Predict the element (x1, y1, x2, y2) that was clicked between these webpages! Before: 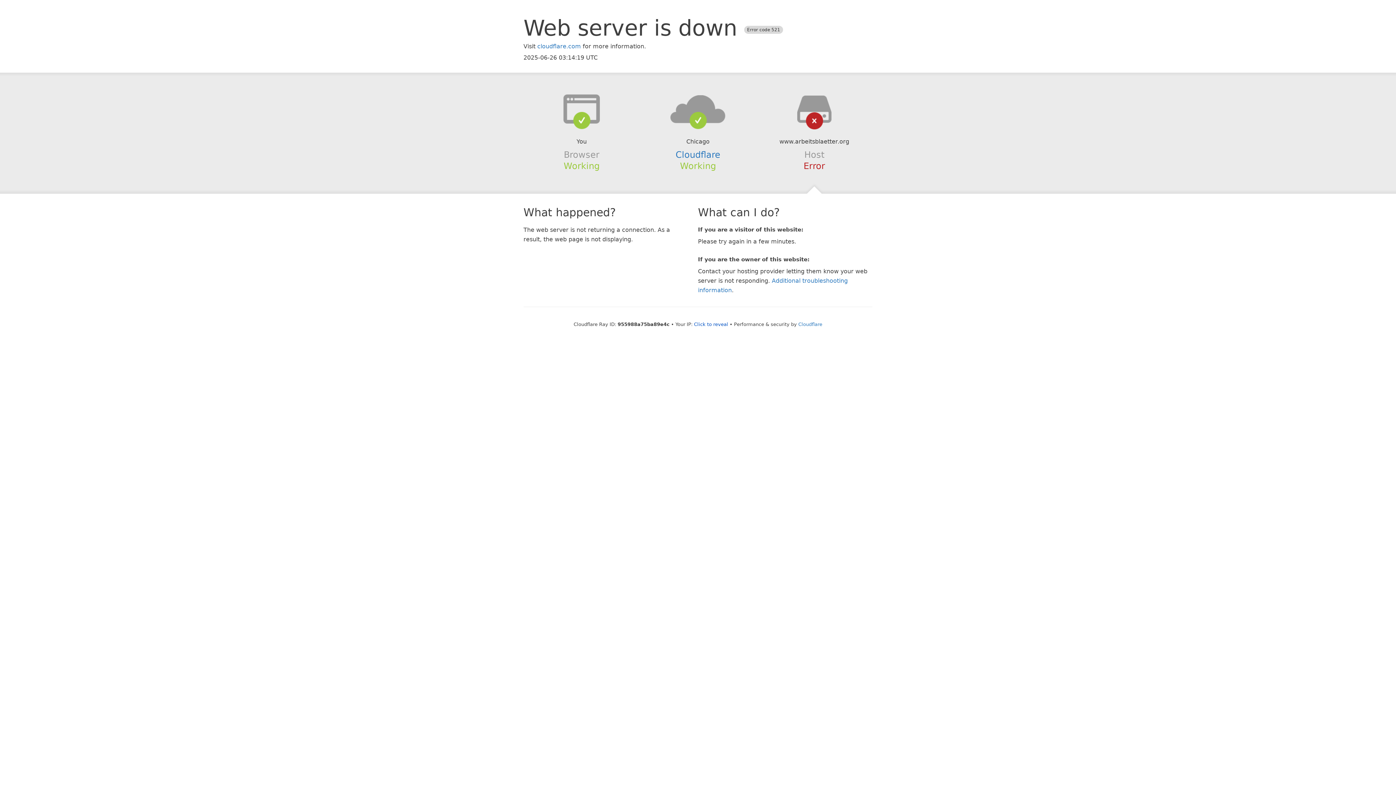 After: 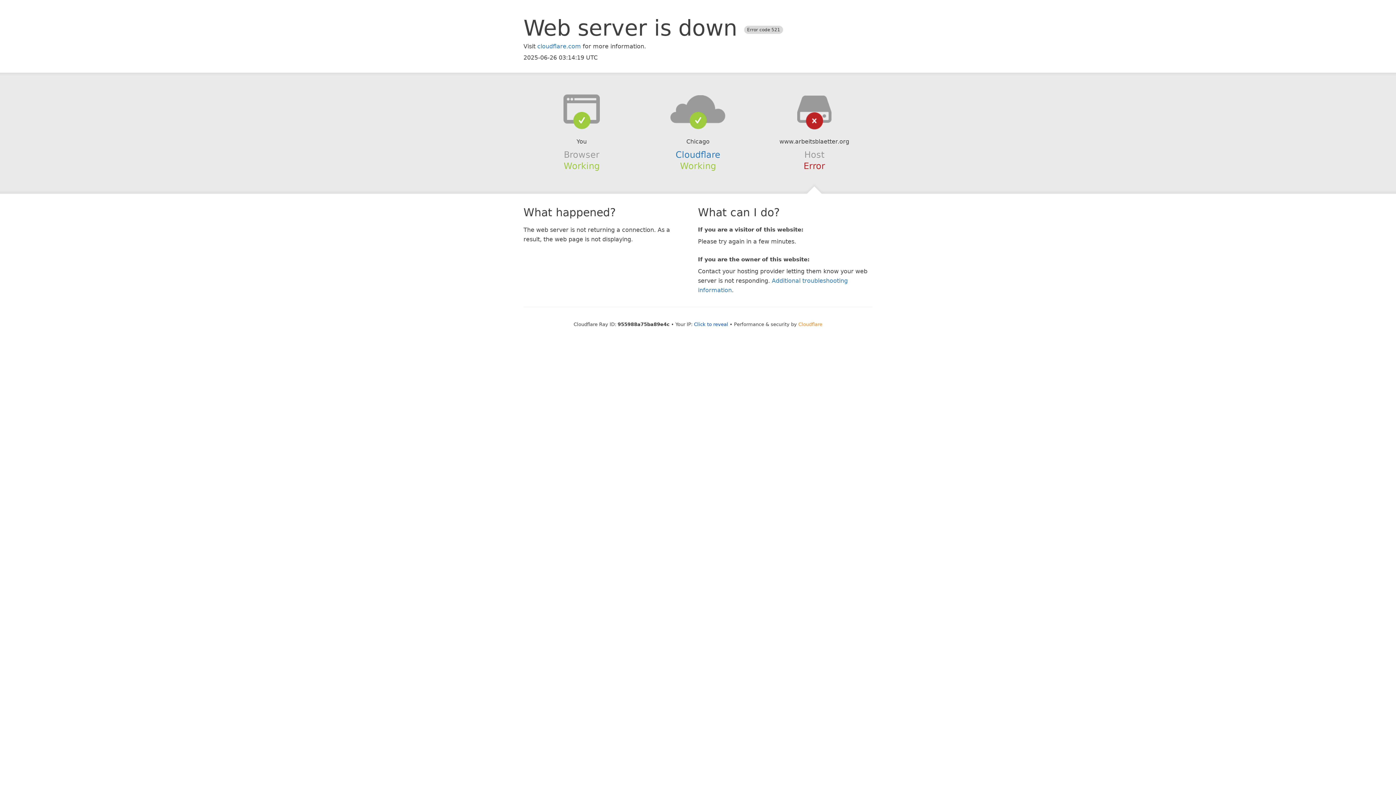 Action: bbox: (798, 321, 822, 327) label: Cloudflare